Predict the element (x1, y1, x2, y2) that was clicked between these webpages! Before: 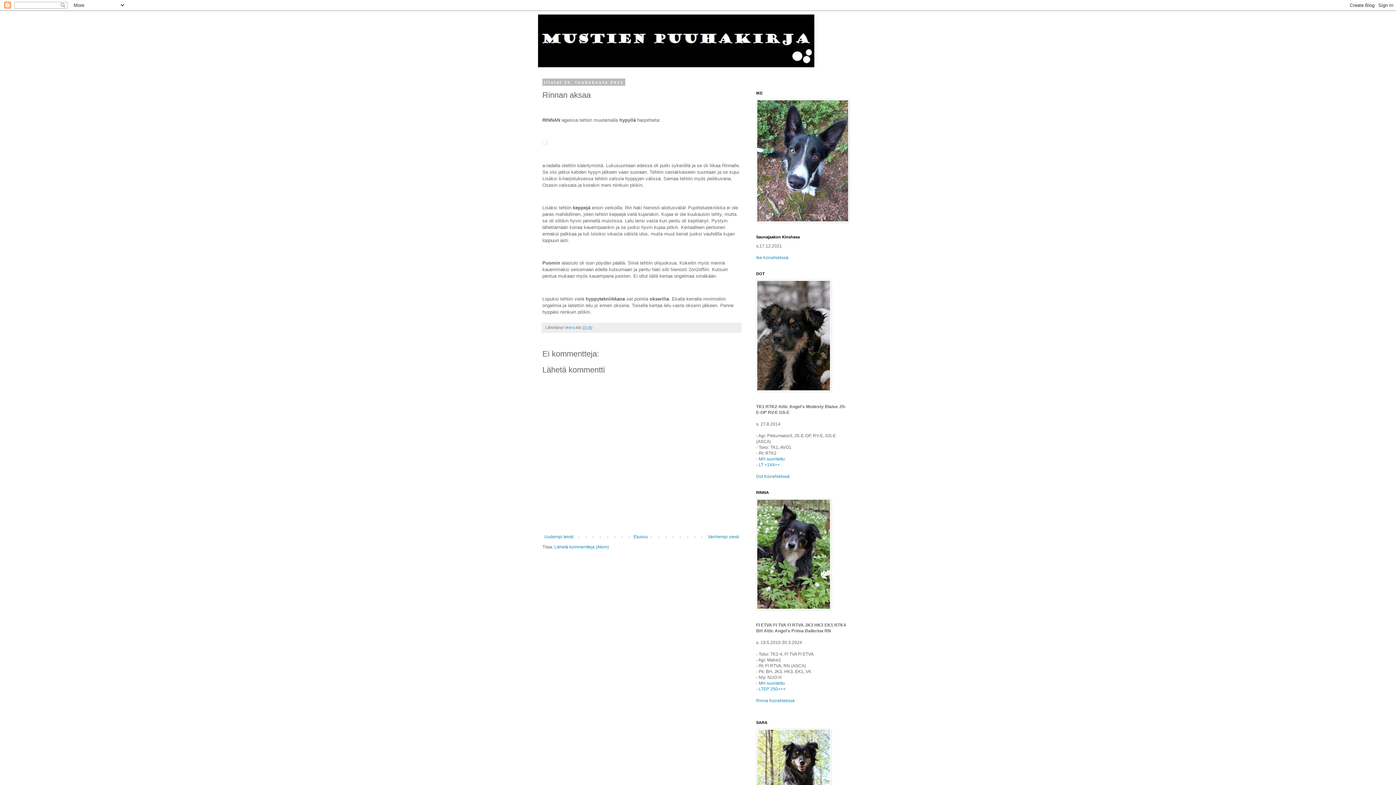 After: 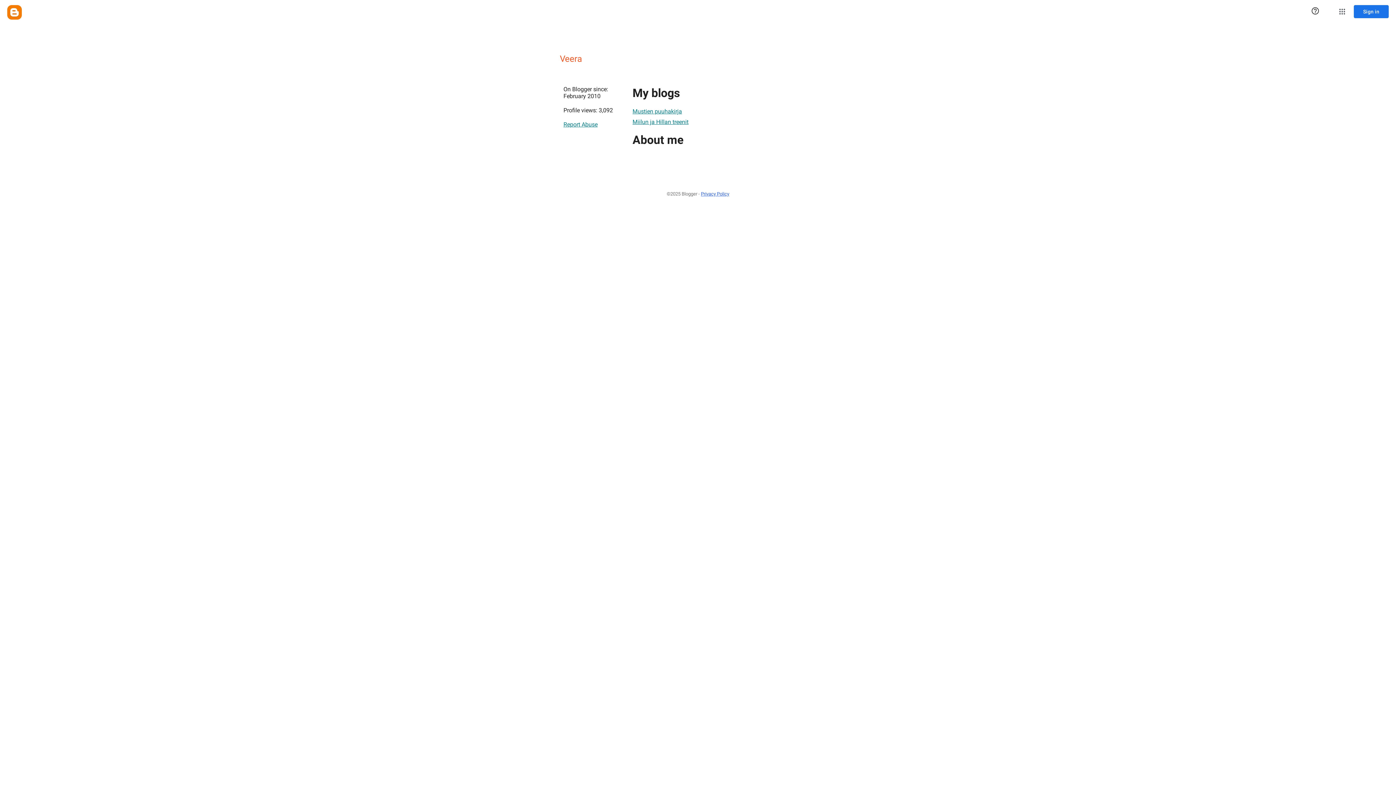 Action: bbox: (565, 325, 576, 329) label: Veera 